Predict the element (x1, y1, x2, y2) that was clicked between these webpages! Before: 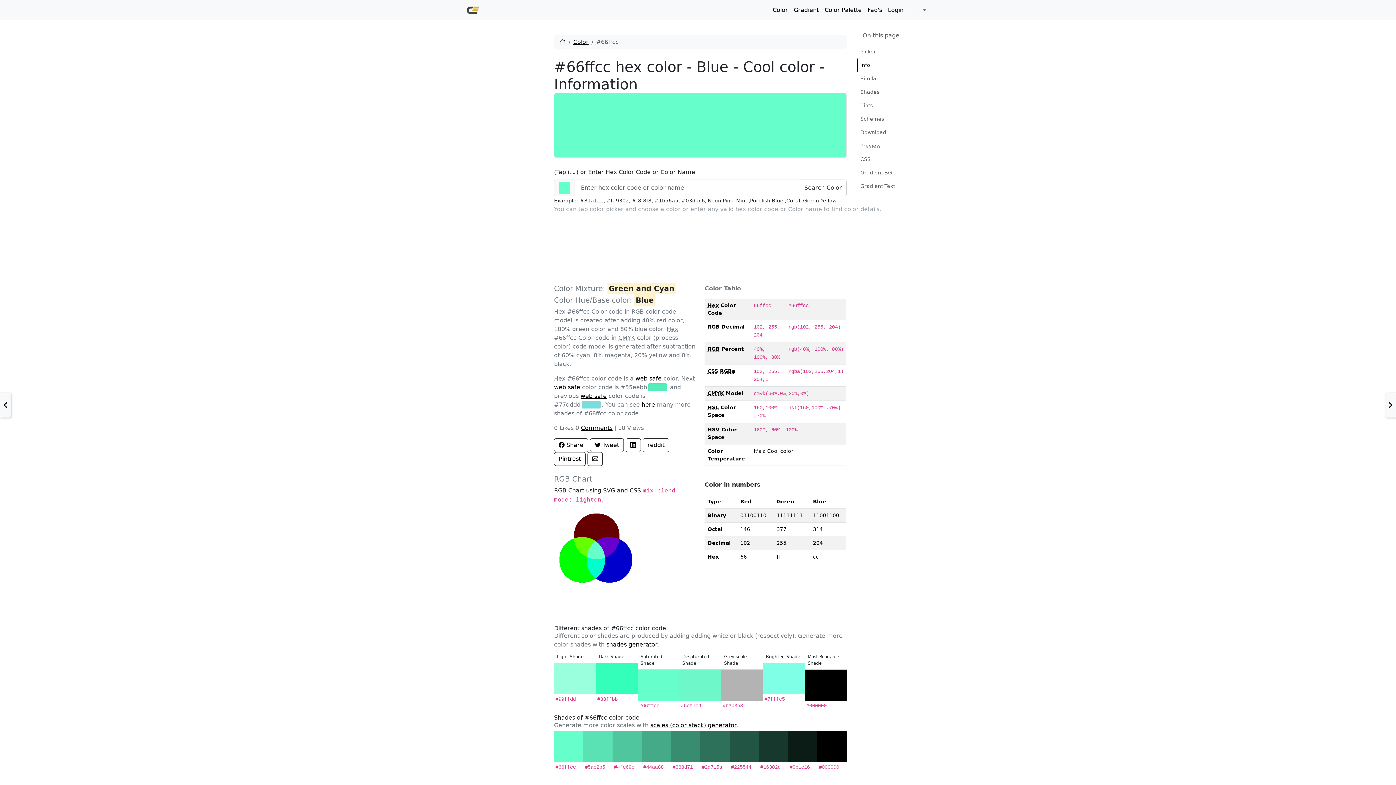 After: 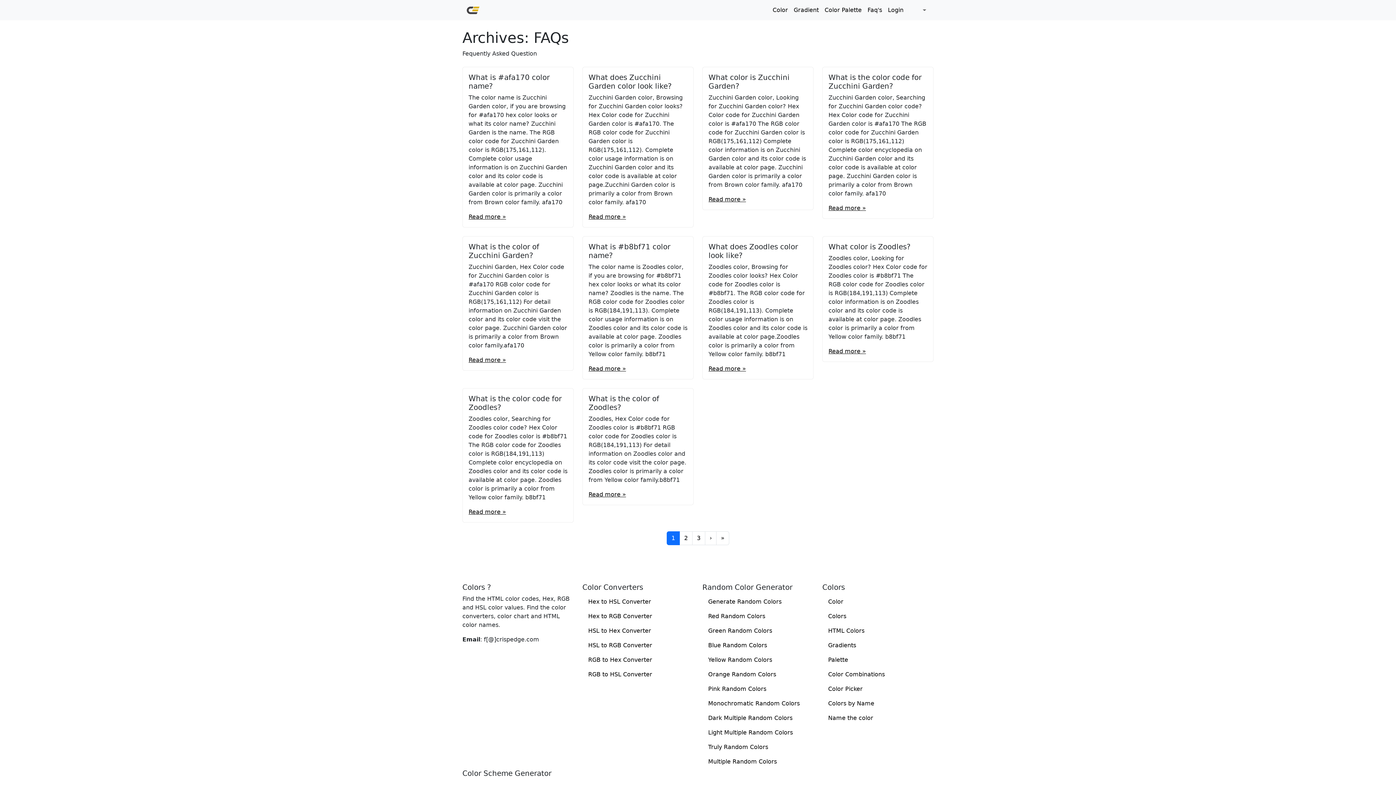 Action: label: Faq's bbox: (864, 2, 885, 17)